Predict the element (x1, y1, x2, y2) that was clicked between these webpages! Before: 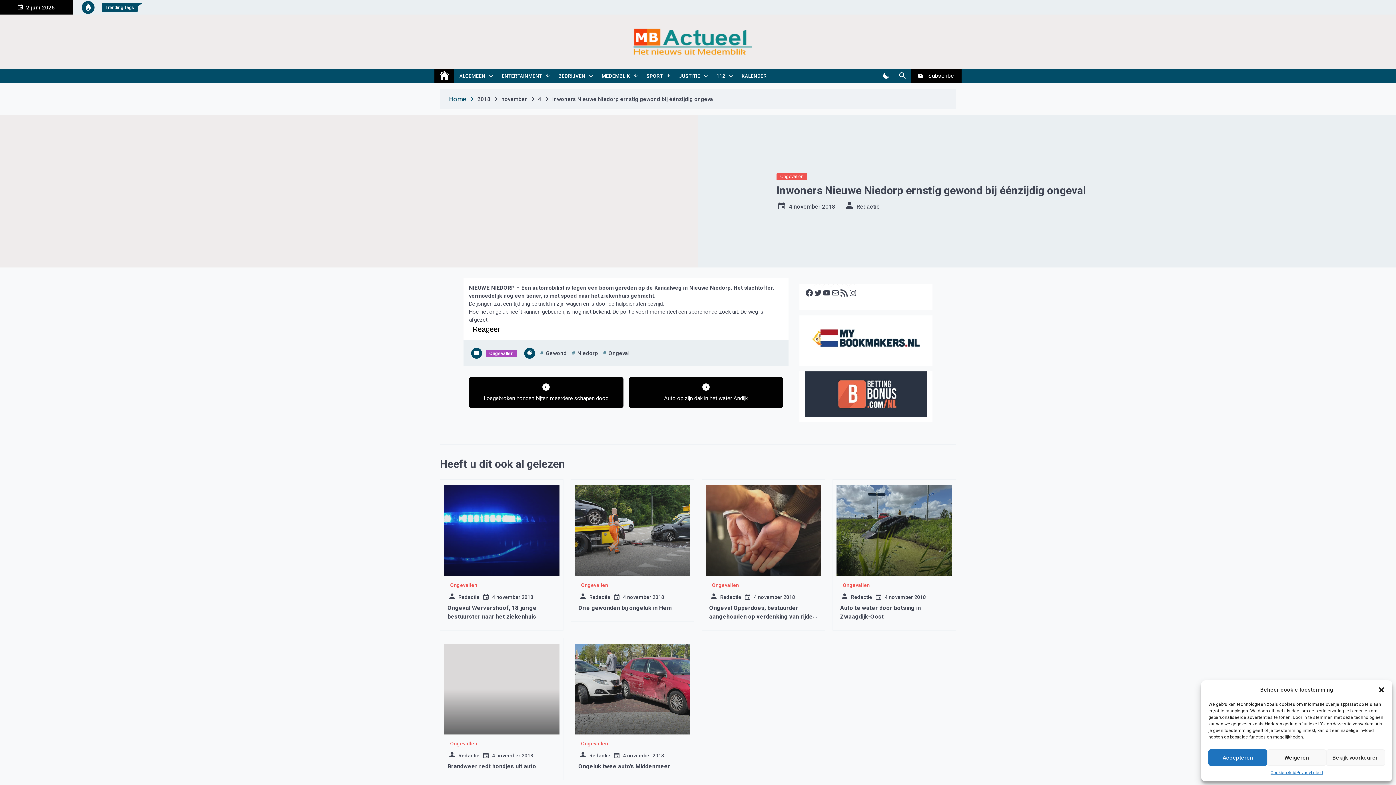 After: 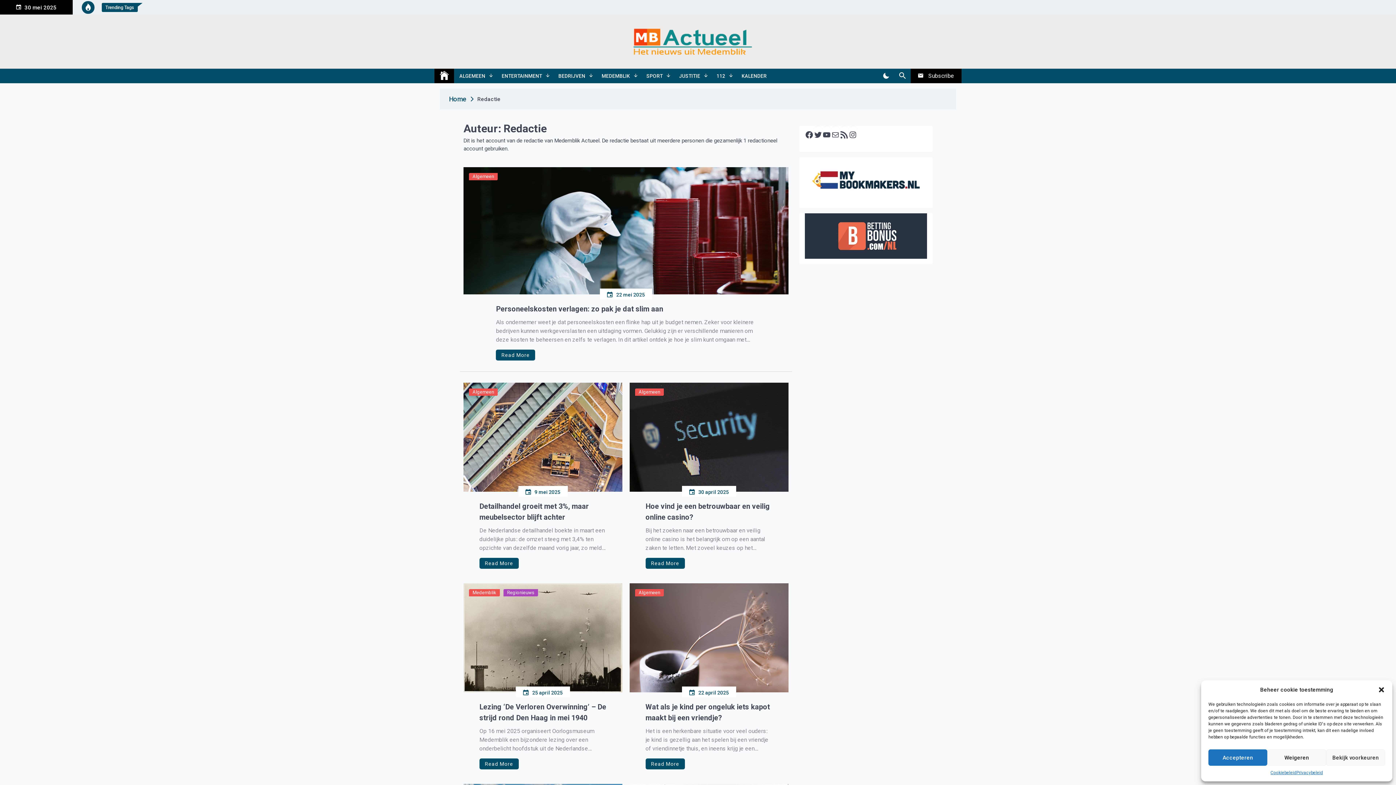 Action: label: Redactie bbox: (578, 752, 612, 758)